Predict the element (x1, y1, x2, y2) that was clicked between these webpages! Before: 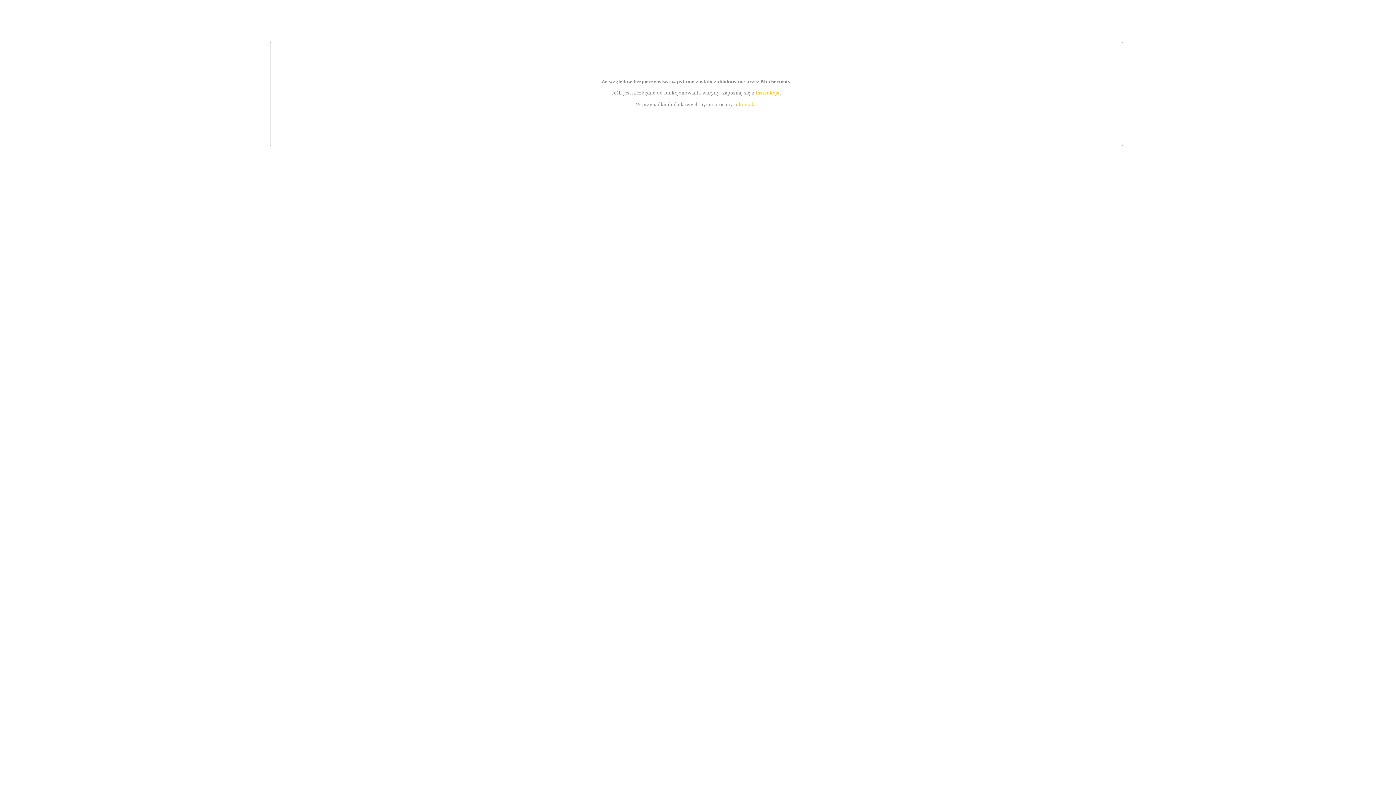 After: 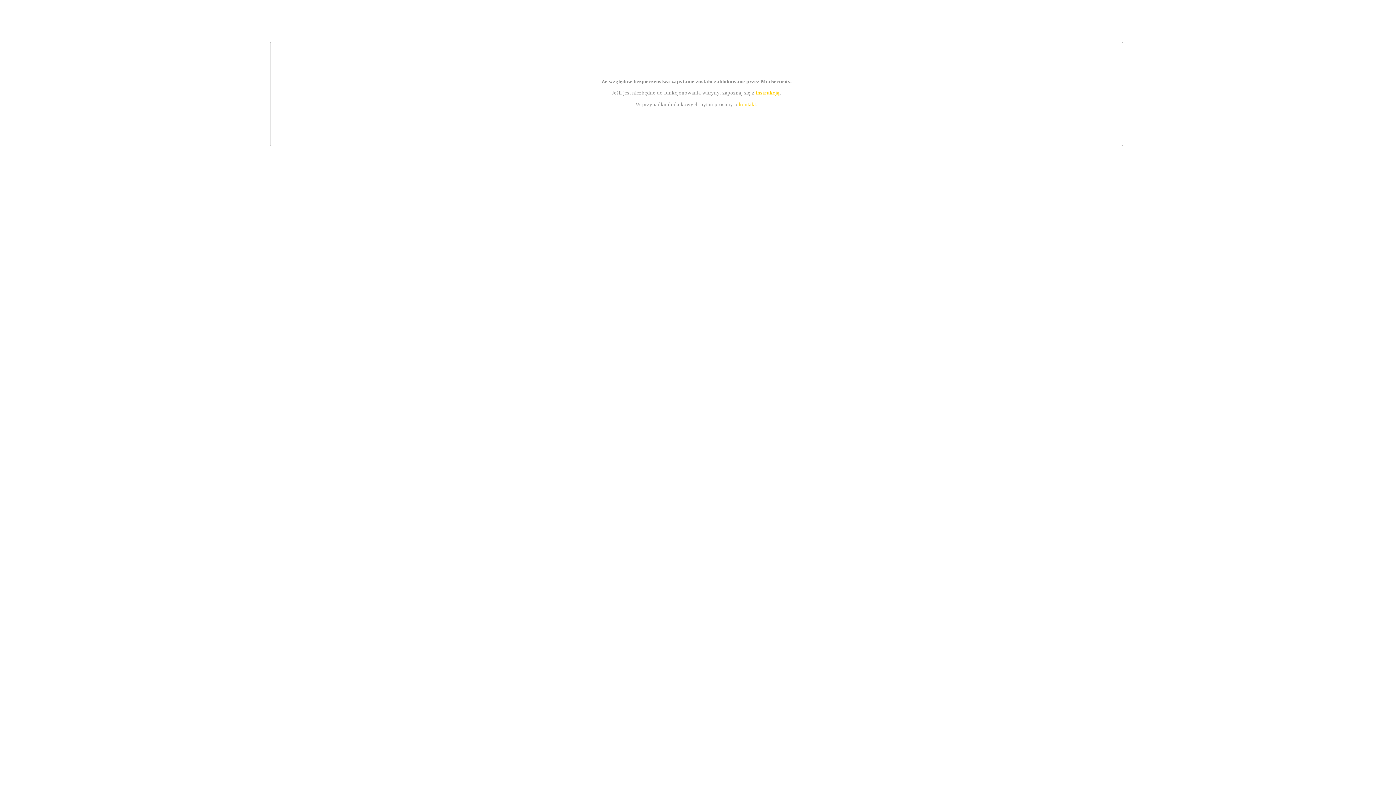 Action: bbox: (755, 89, 779, 95) label: instrukcją